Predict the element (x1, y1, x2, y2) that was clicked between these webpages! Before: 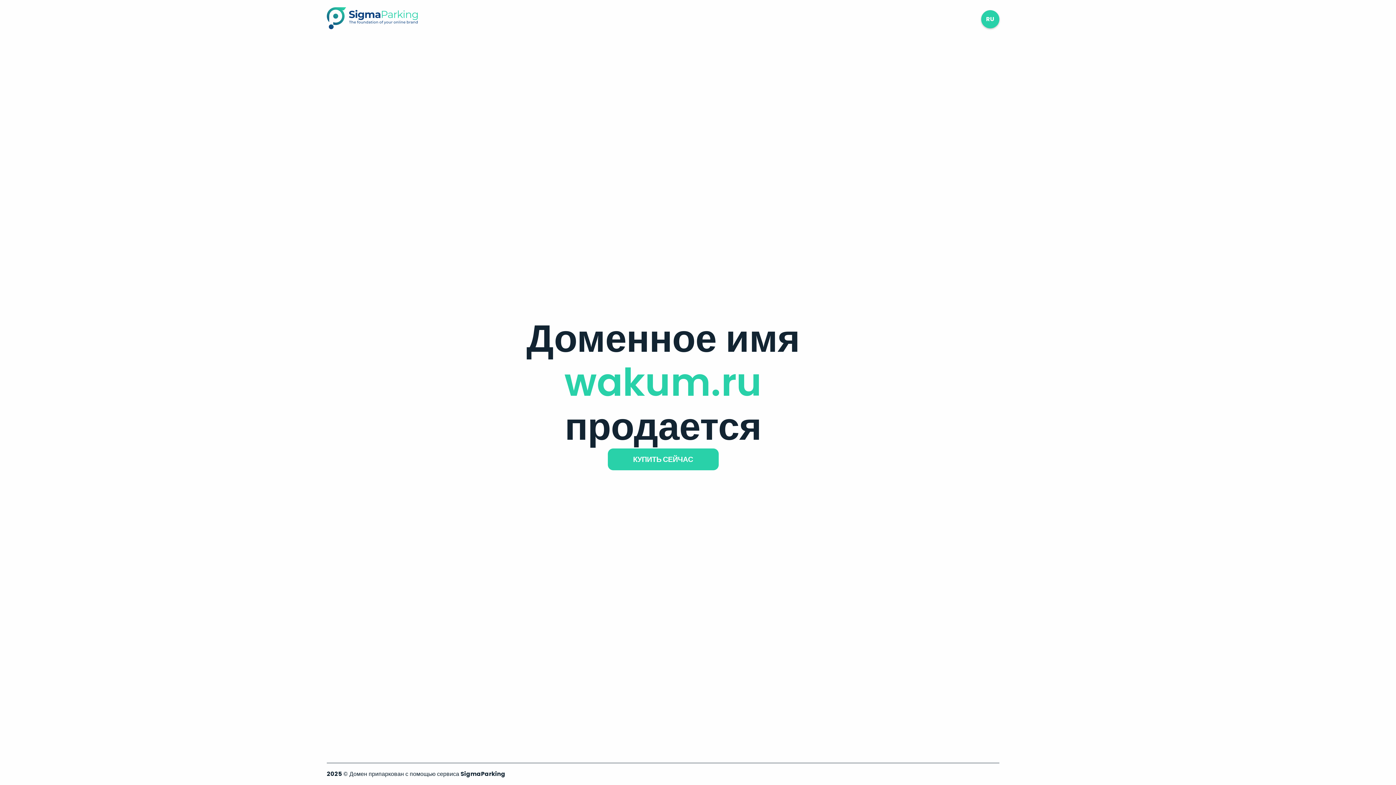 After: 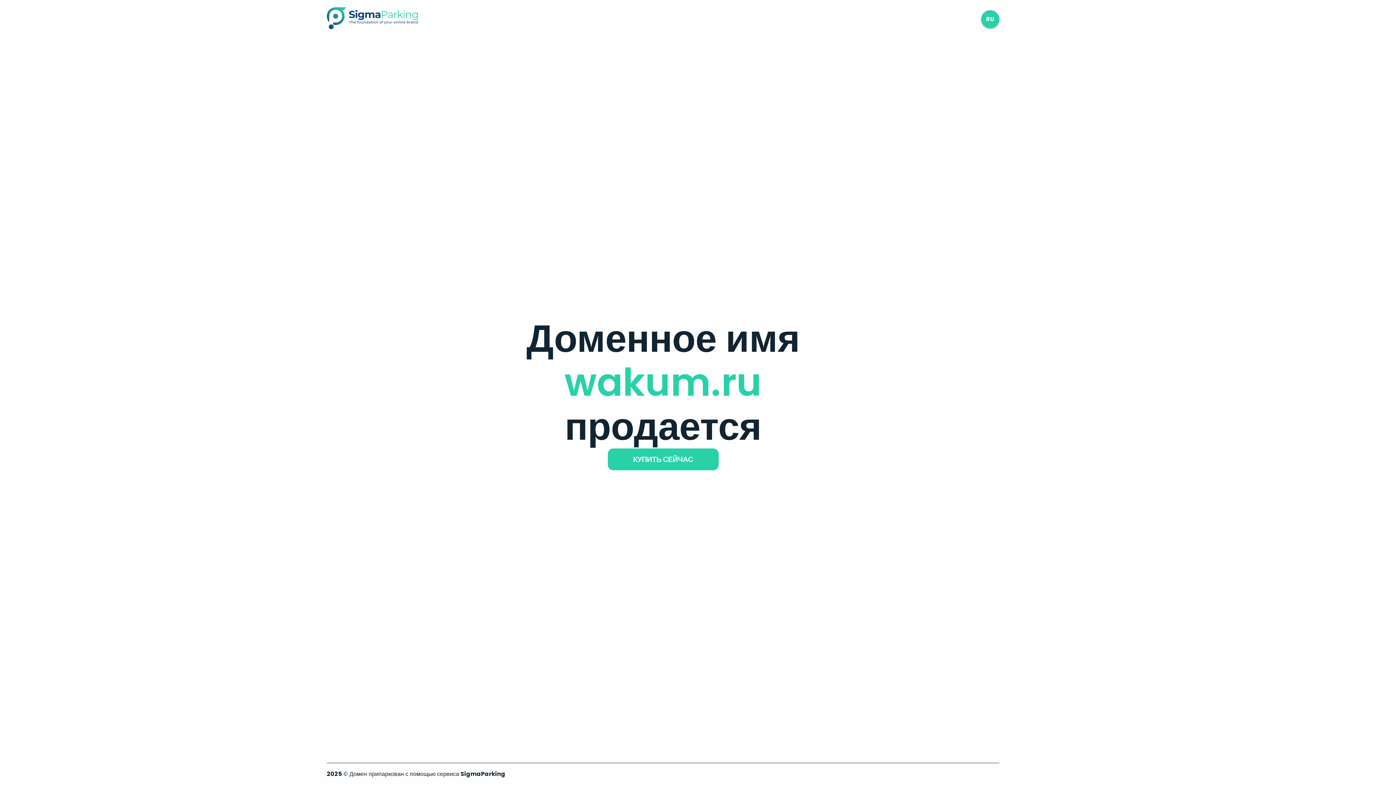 Action: bbox: (326, 23, 417, 31)